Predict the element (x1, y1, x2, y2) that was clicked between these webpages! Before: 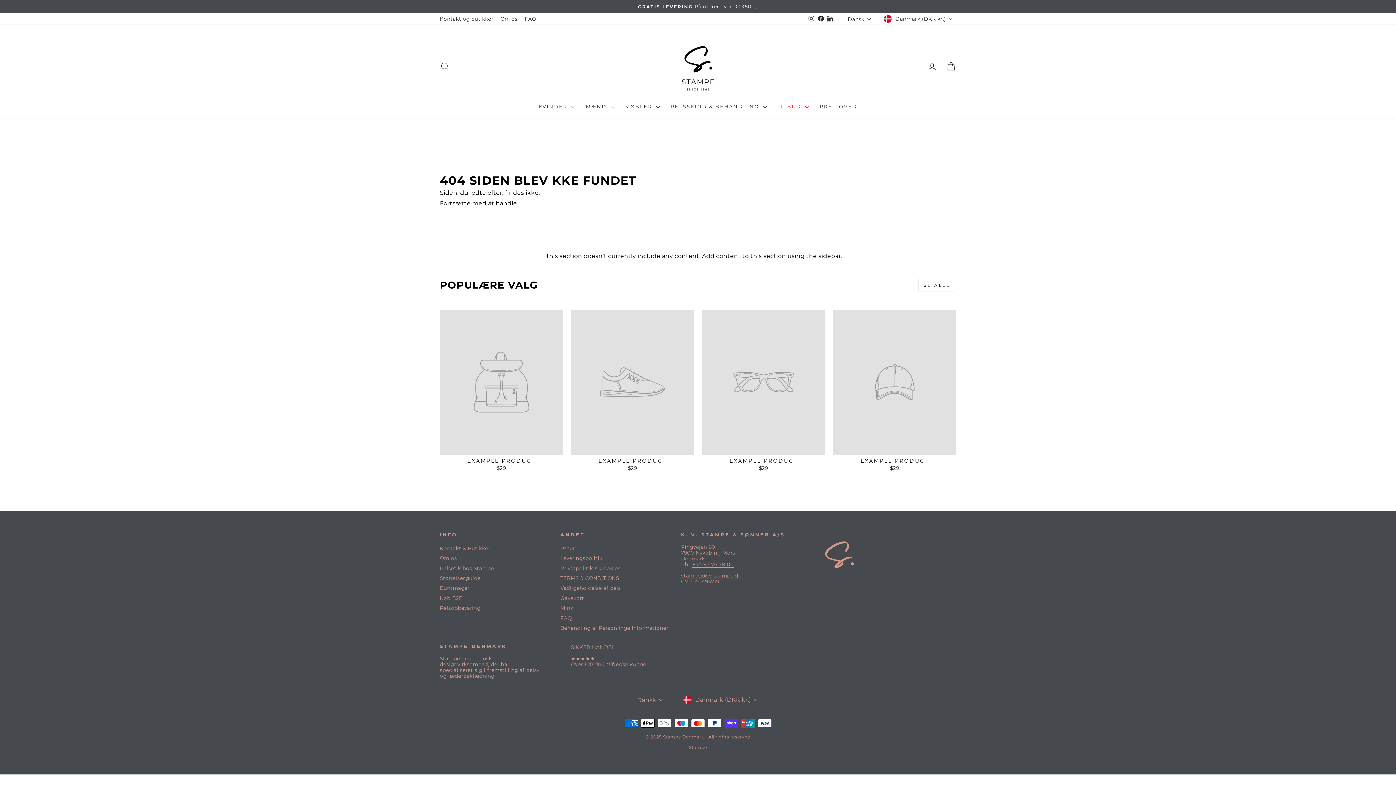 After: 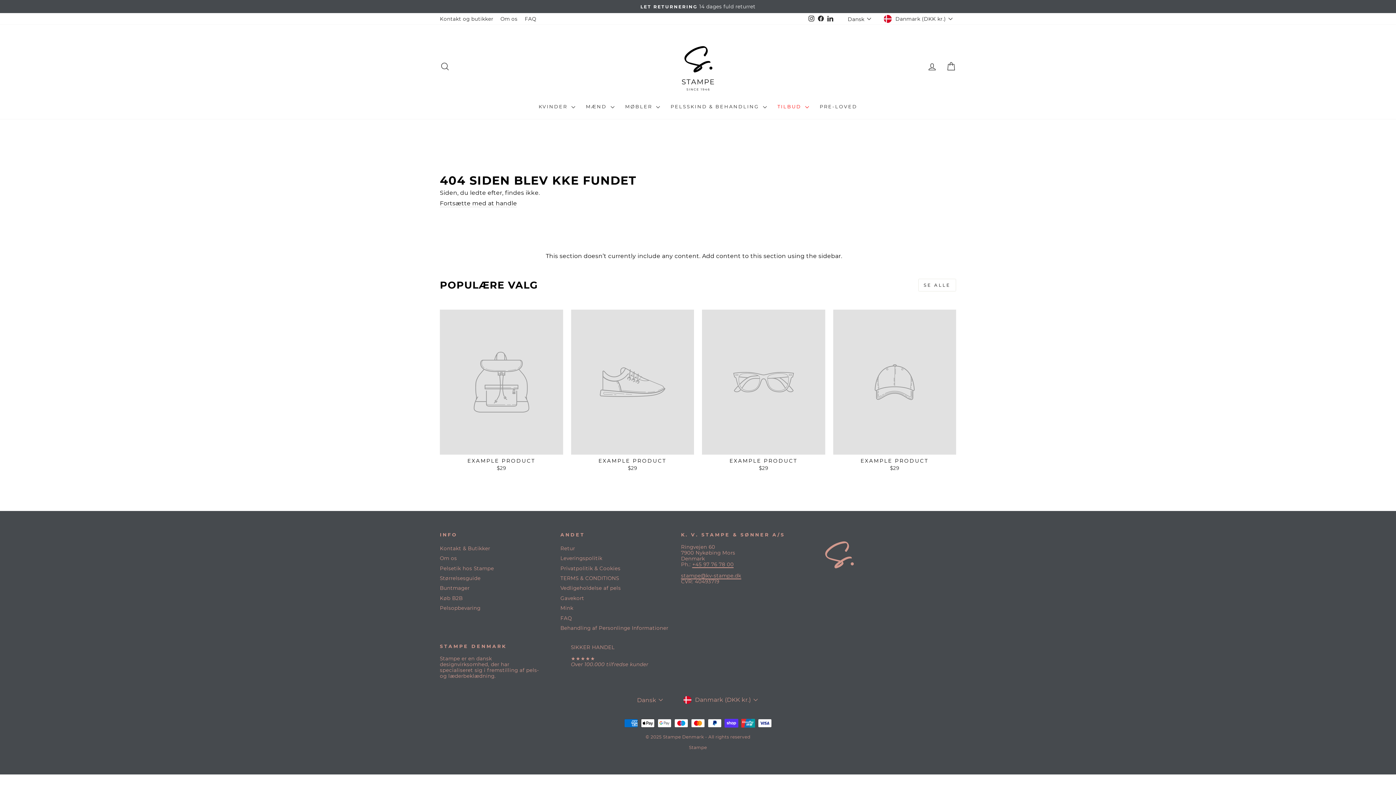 Action: bbox: (918, 279, 956, 291) label: SE ALLE